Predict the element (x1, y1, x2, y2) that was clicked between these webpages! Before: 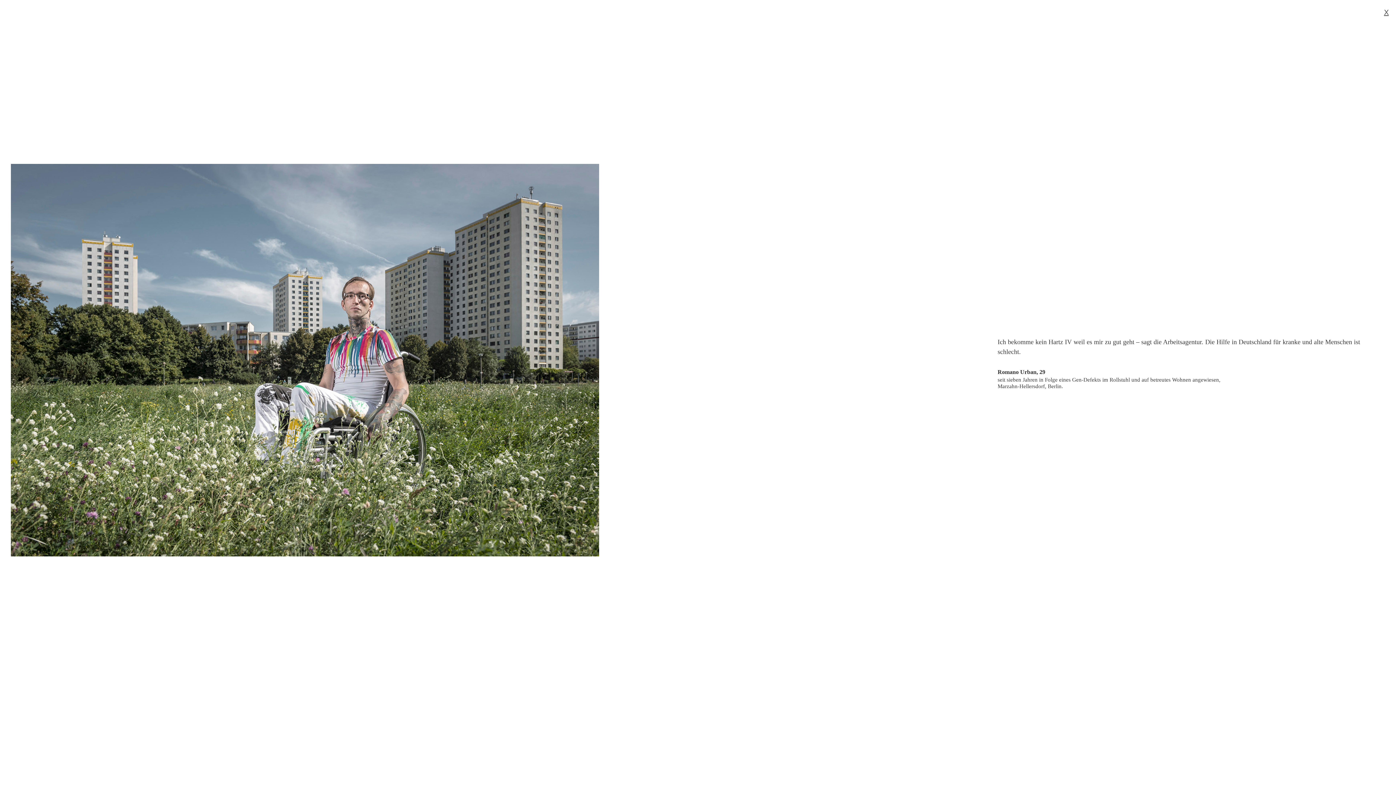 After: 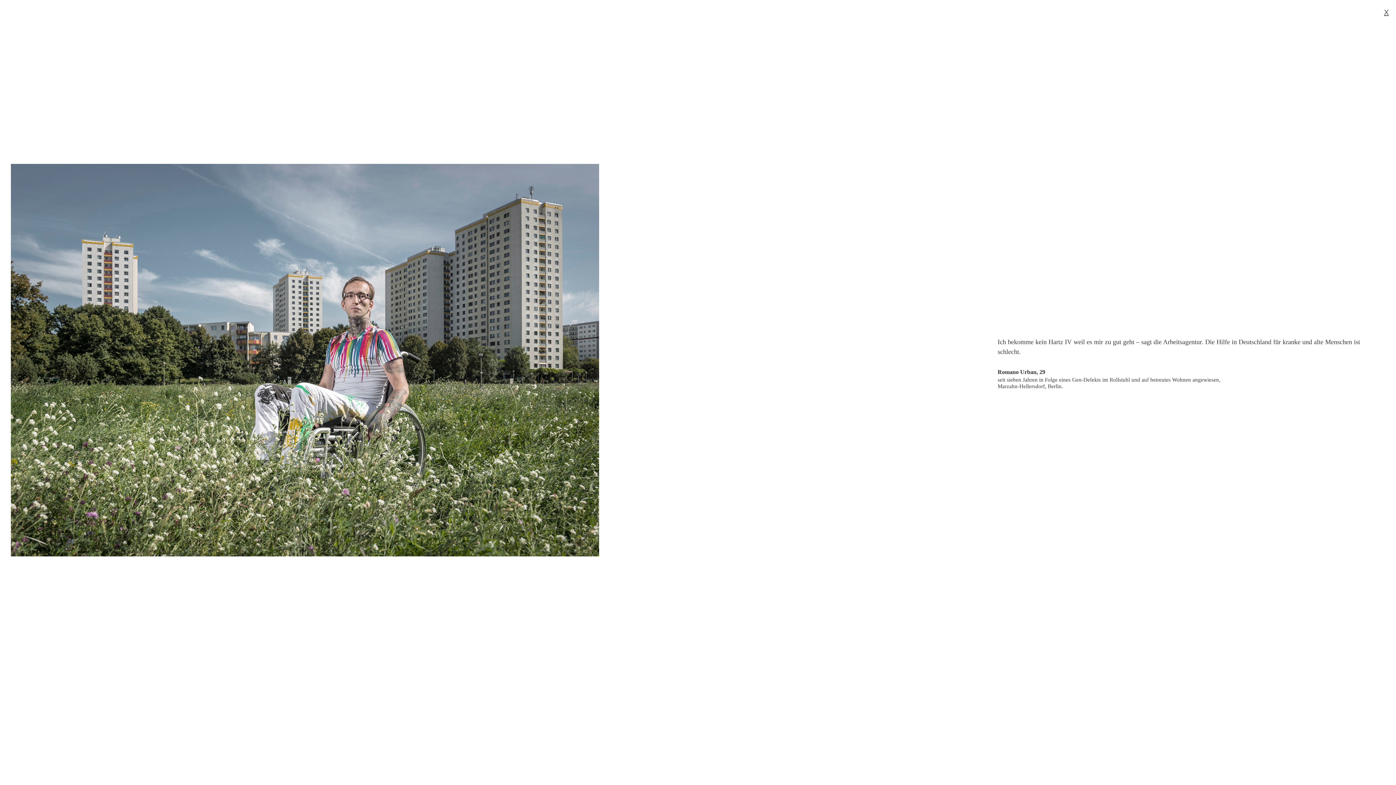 Action: label: X bbox: (1384, 8, 1389, 16)